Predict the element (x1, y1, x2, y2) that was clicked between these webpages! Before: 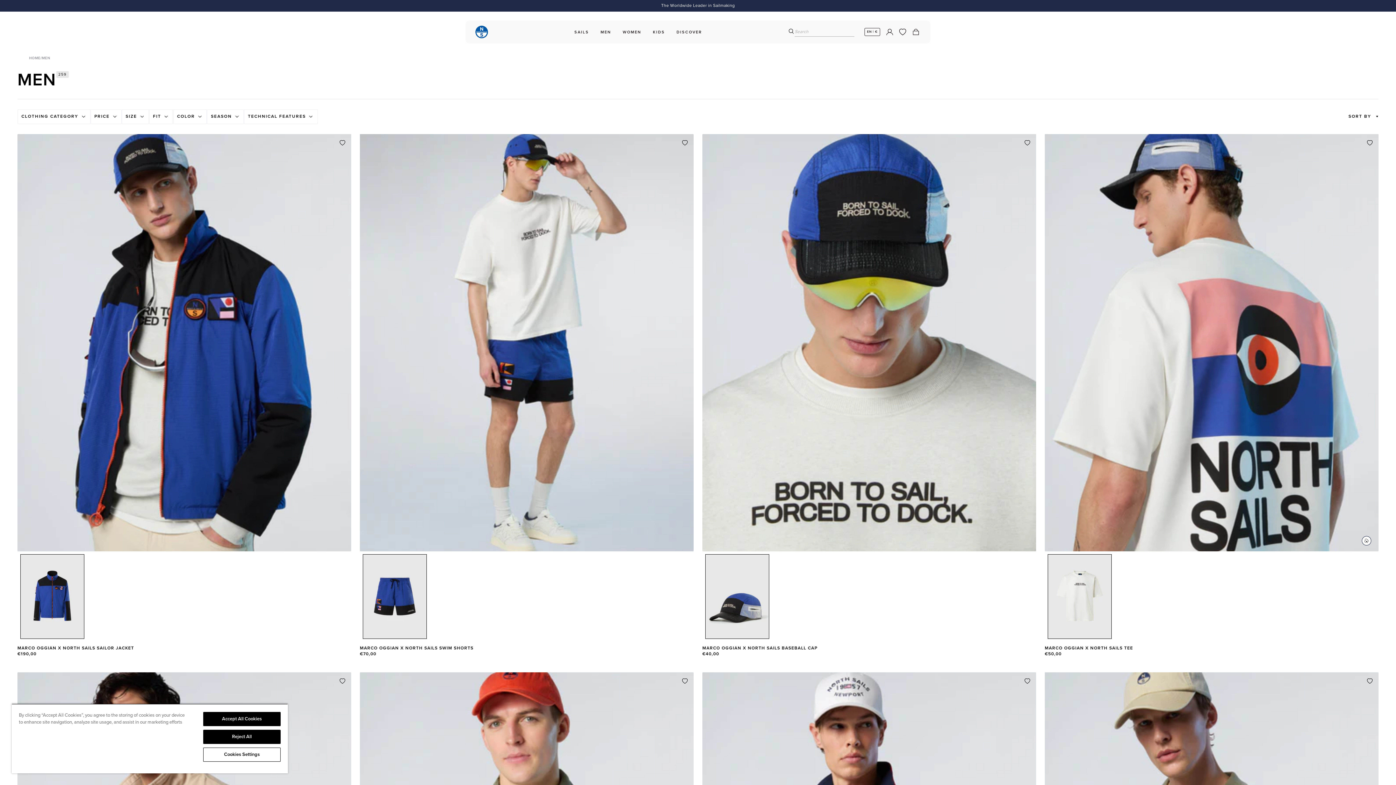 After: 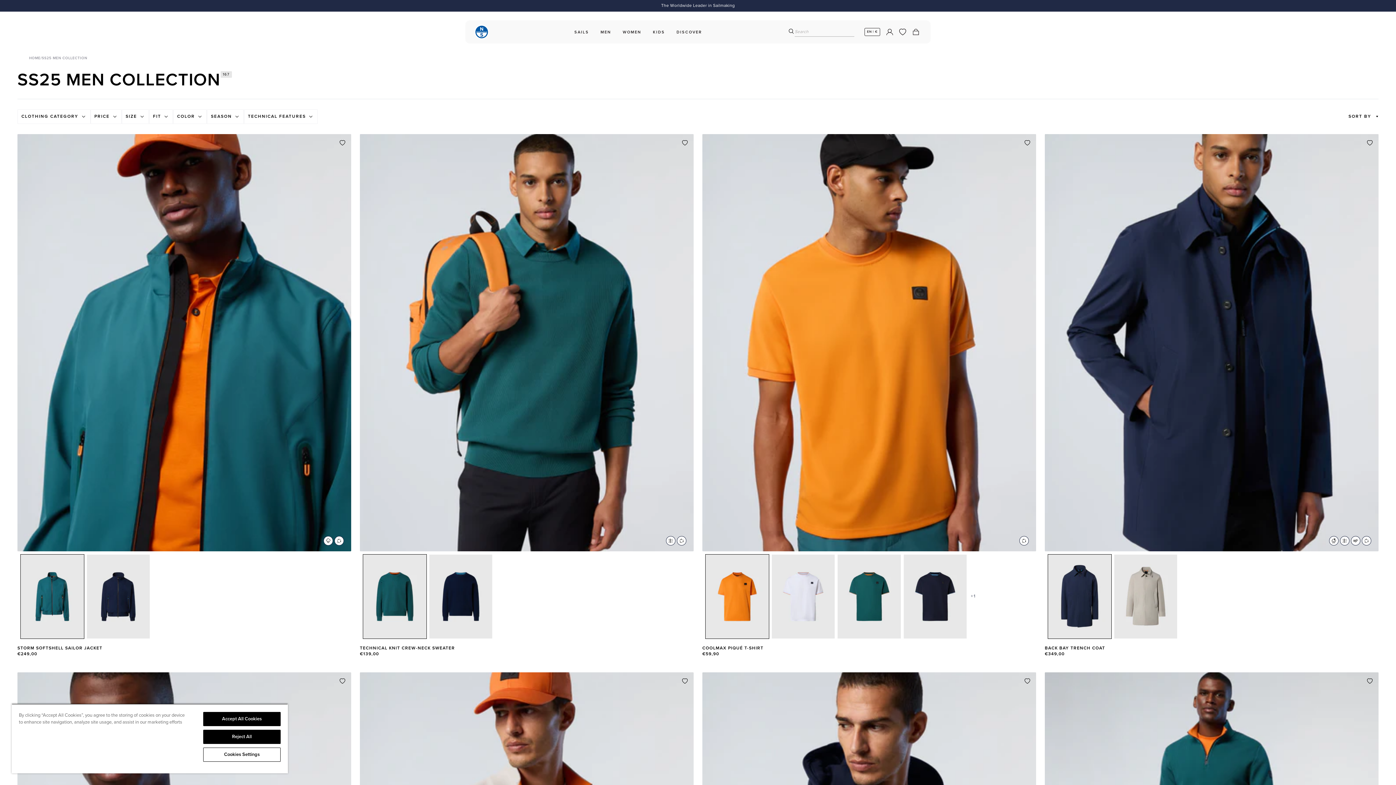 Action: bbox: (597, 27, 614, 36) label: MEN